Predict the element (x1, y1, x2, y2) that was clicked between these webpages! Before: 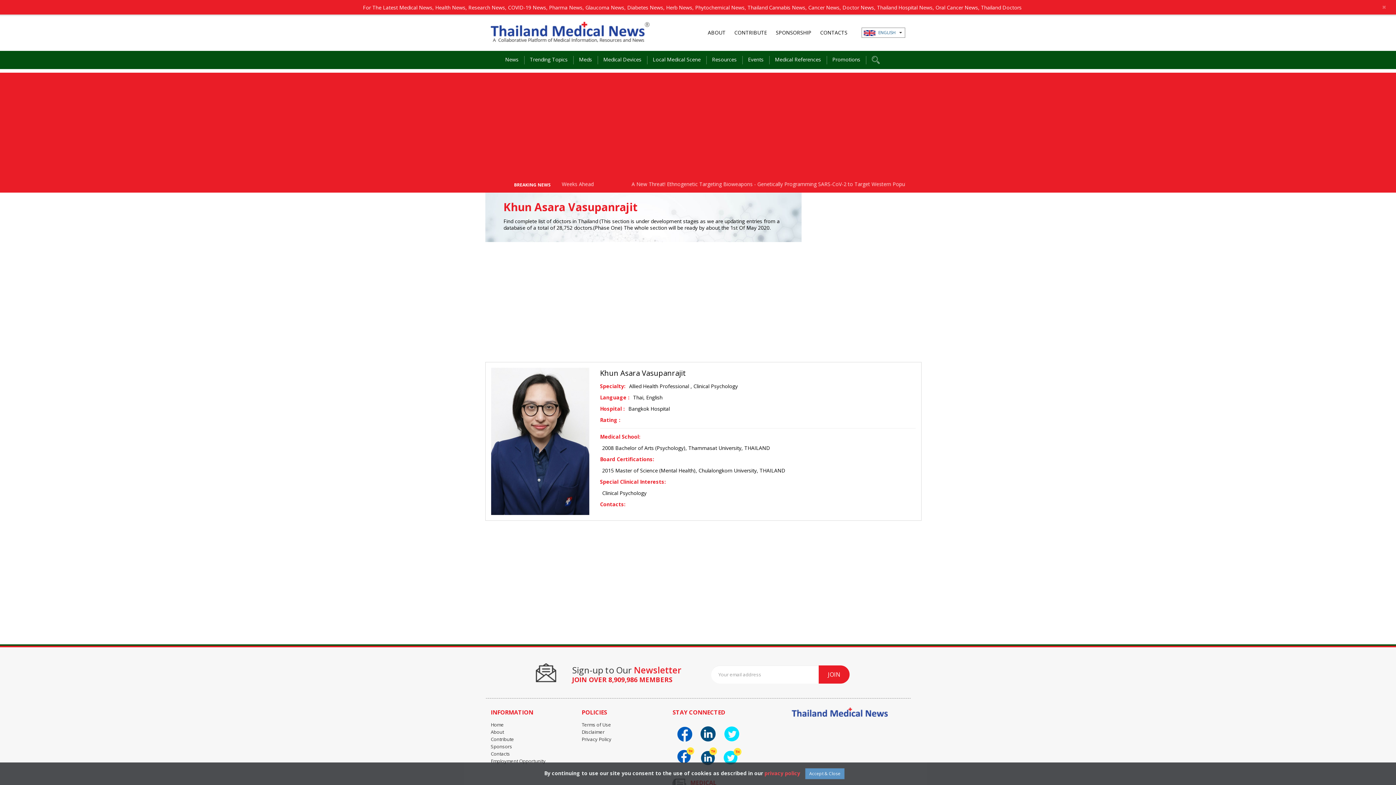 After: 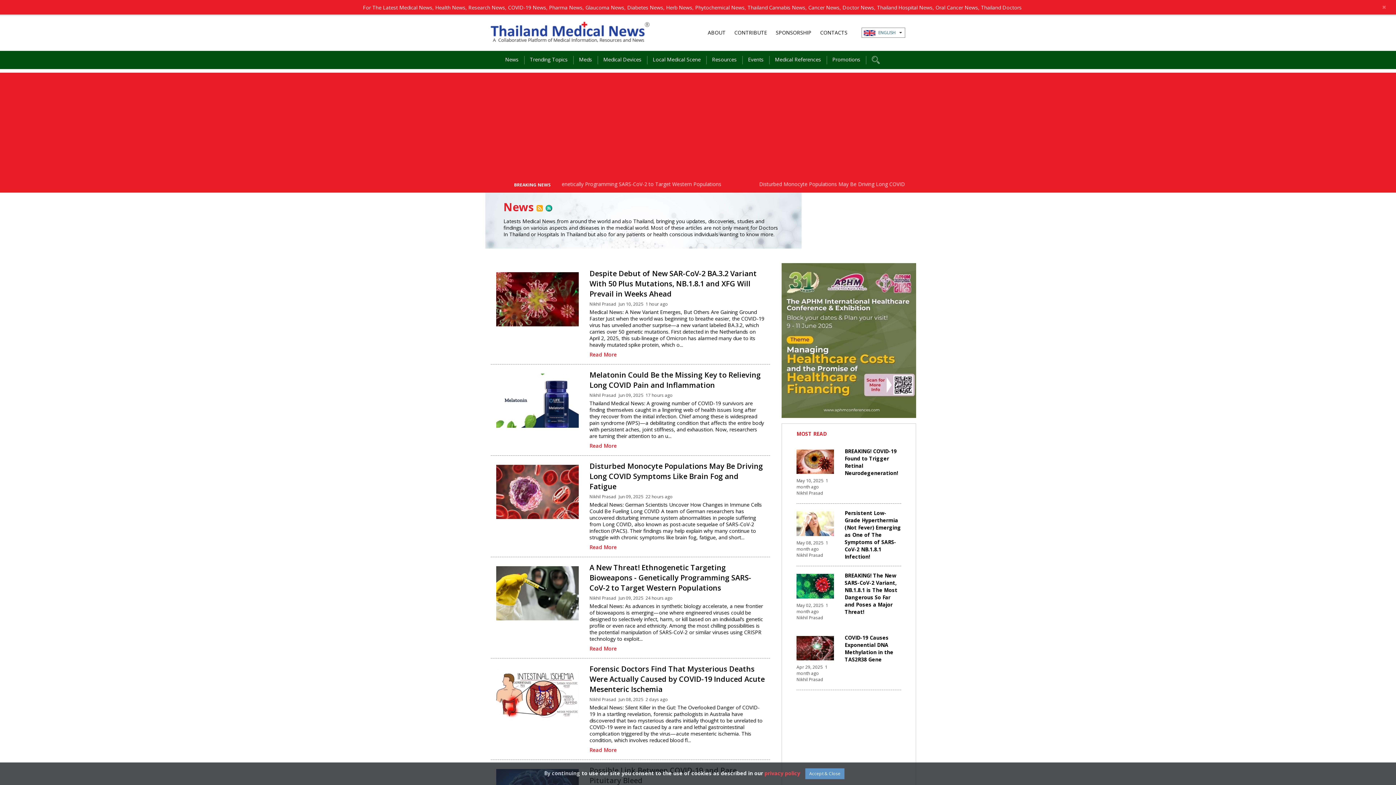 Action: bbox: (505, 54, 530, 64) label: News